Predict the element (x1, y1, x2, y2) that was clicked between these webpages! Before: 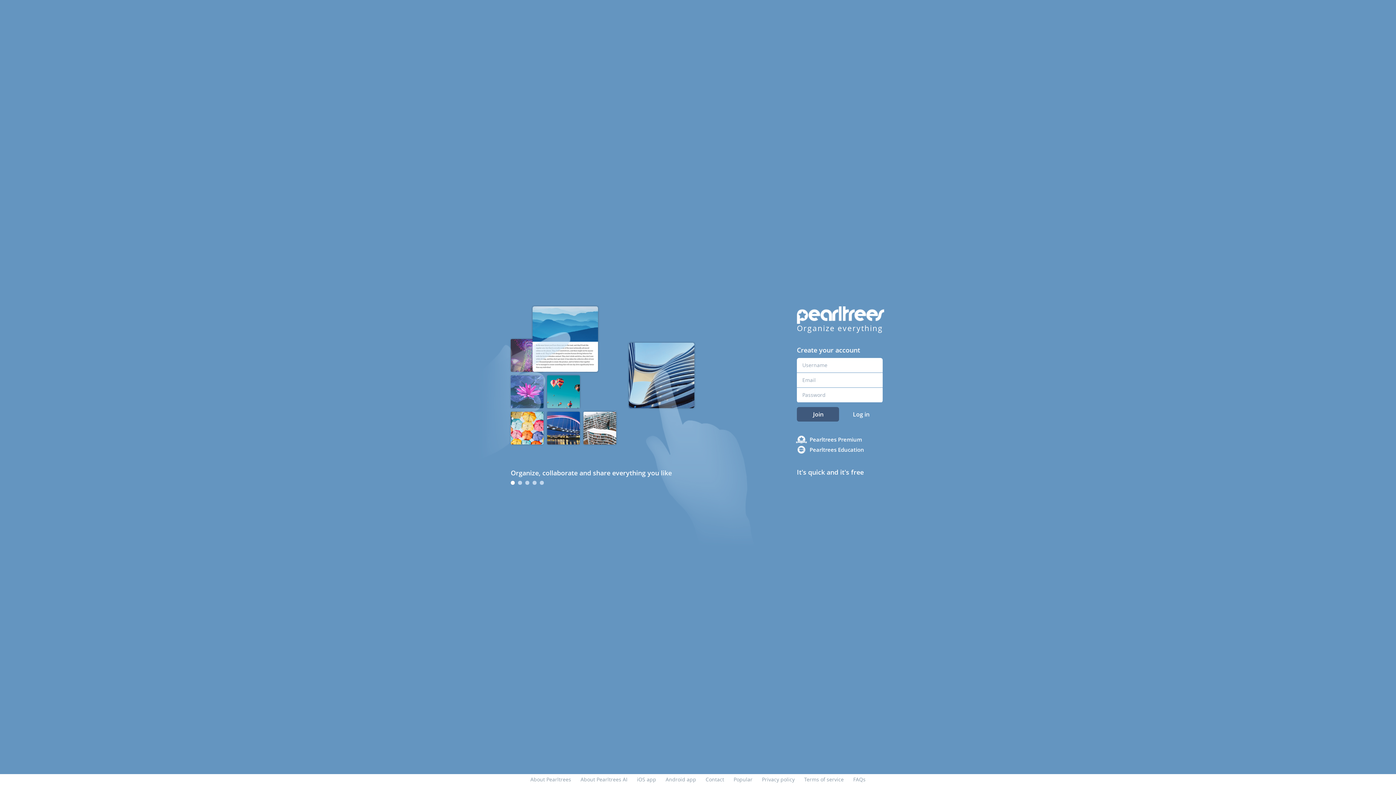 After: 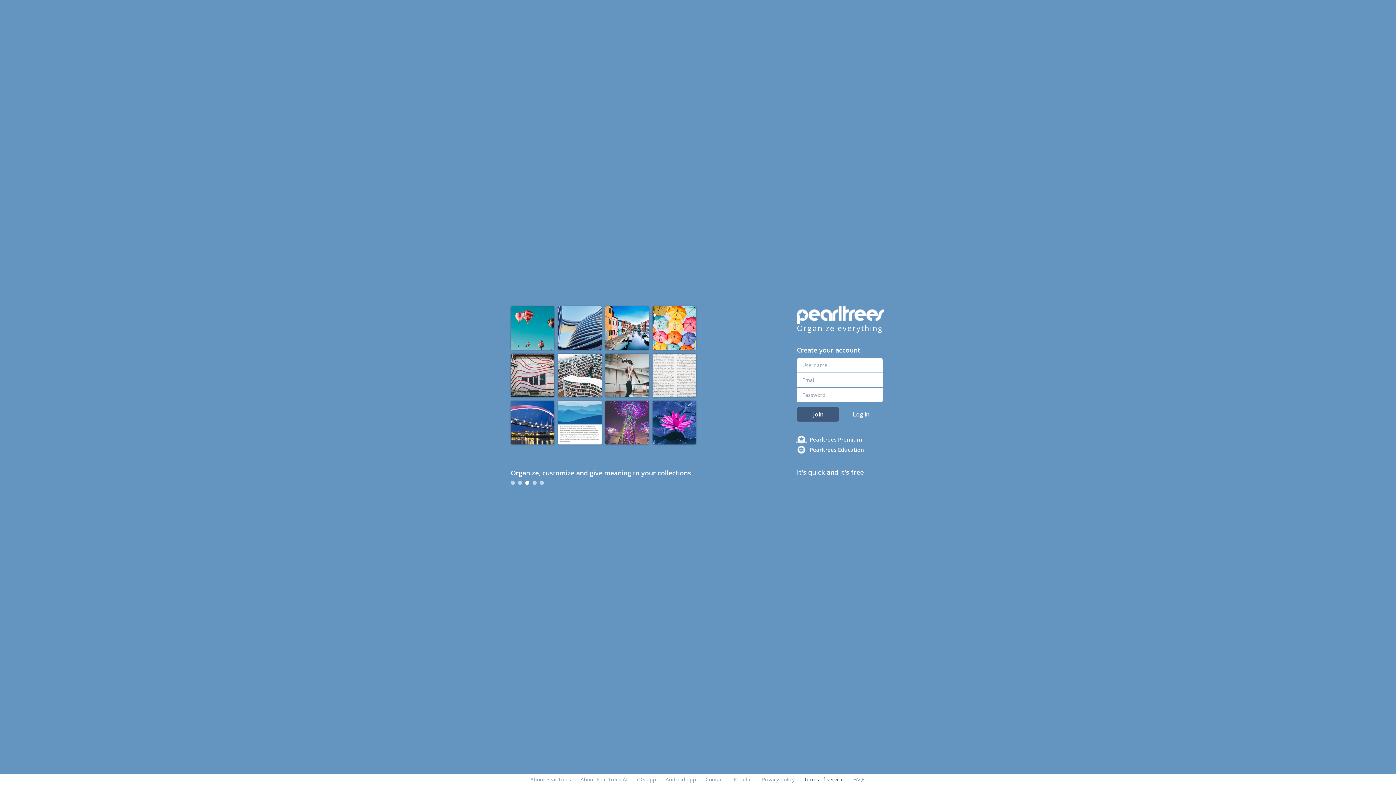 Action: bbox: (804, 776, 844, 783) label: Terms of service